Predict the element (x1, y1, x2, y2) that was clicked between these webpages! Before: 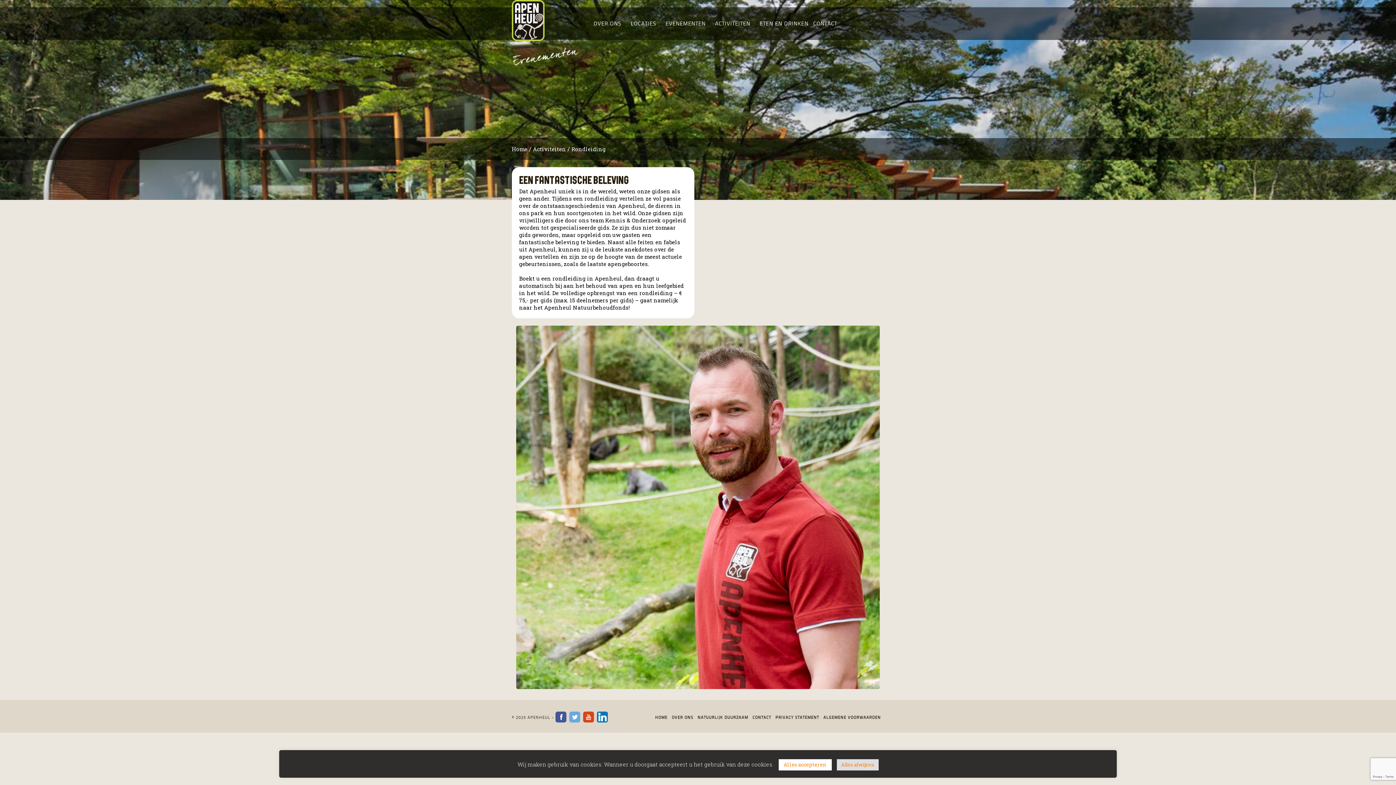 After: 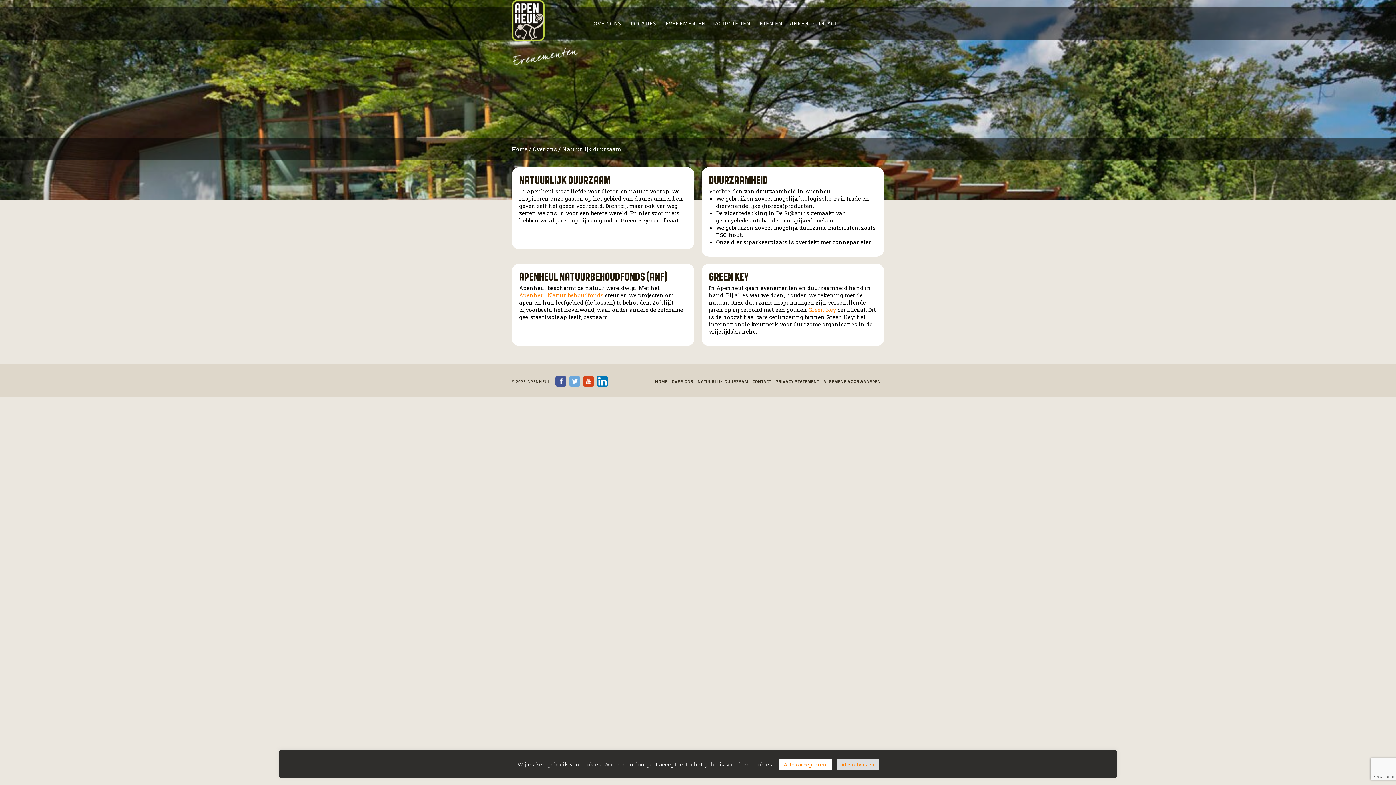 Action: label: NATUURLIJK DUURZAAM bbox: (695, 713, 750, 723)